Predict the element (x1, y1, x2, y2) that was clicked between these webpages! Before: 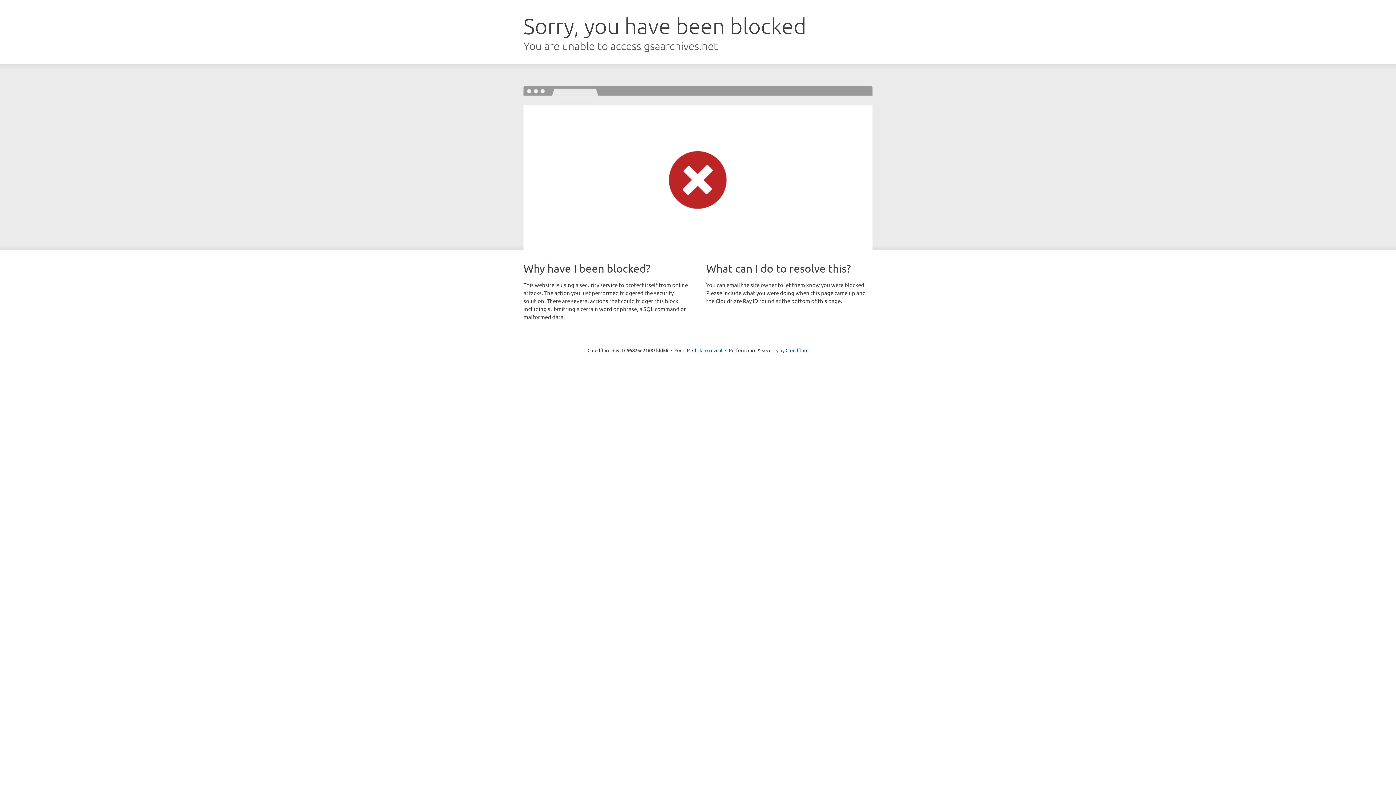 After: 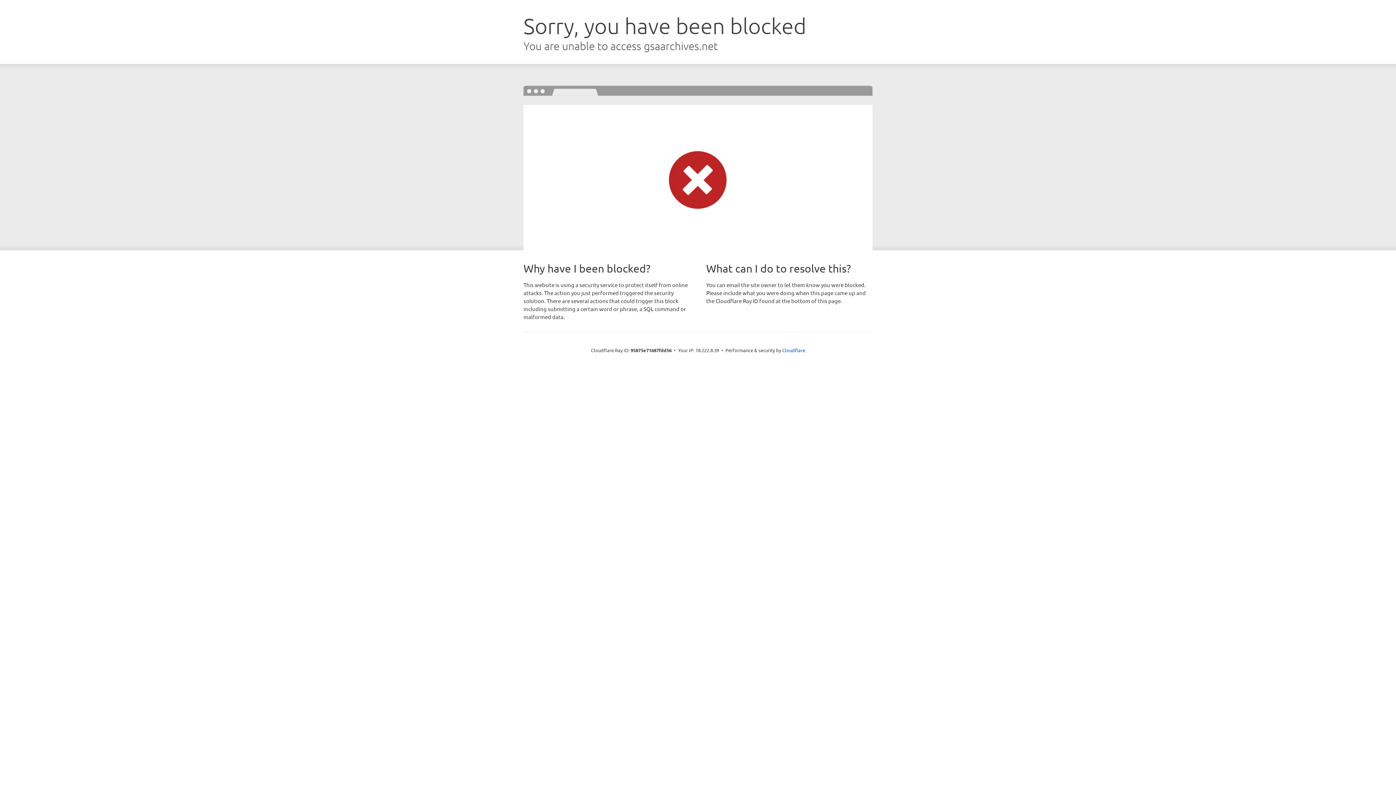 Action: label: Click to reveal bbox: (692, 346, 722, 353)